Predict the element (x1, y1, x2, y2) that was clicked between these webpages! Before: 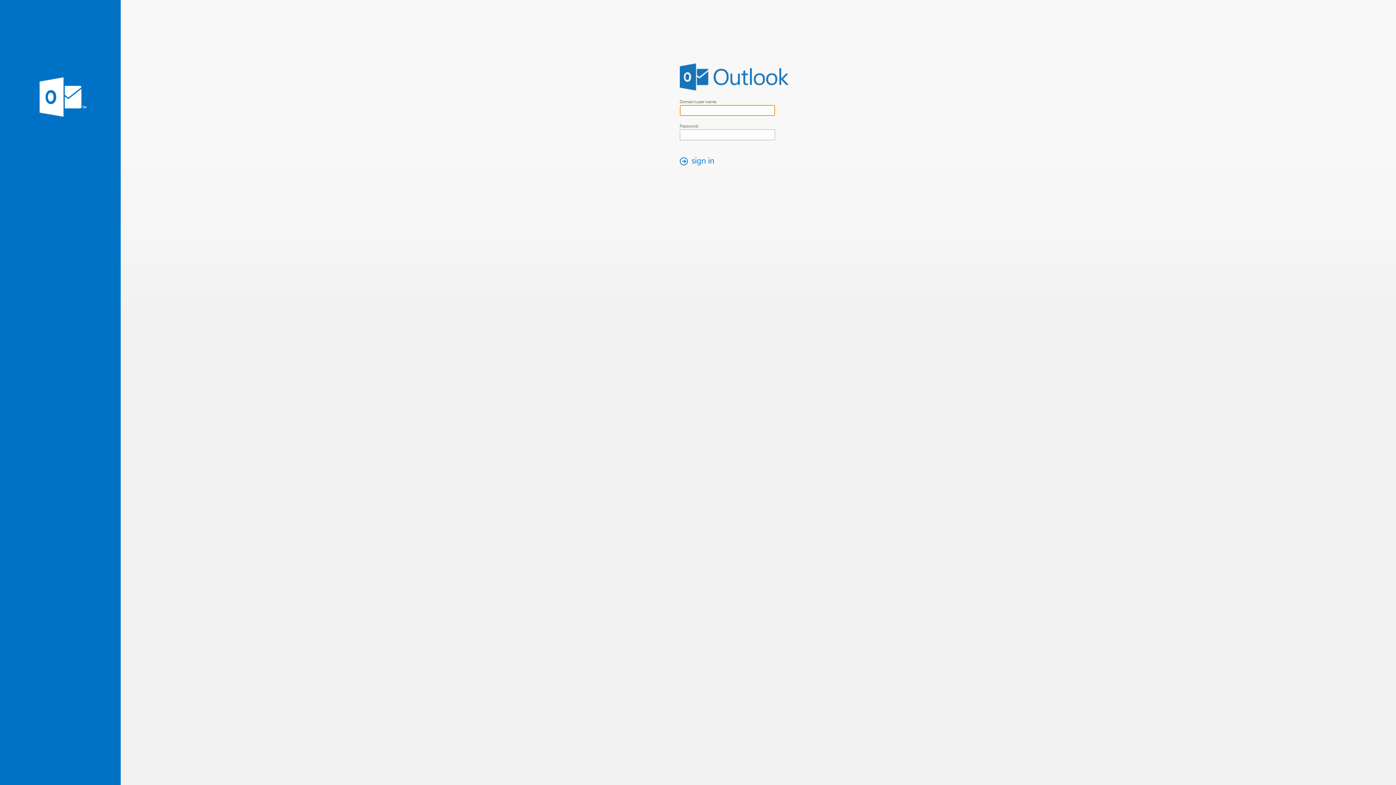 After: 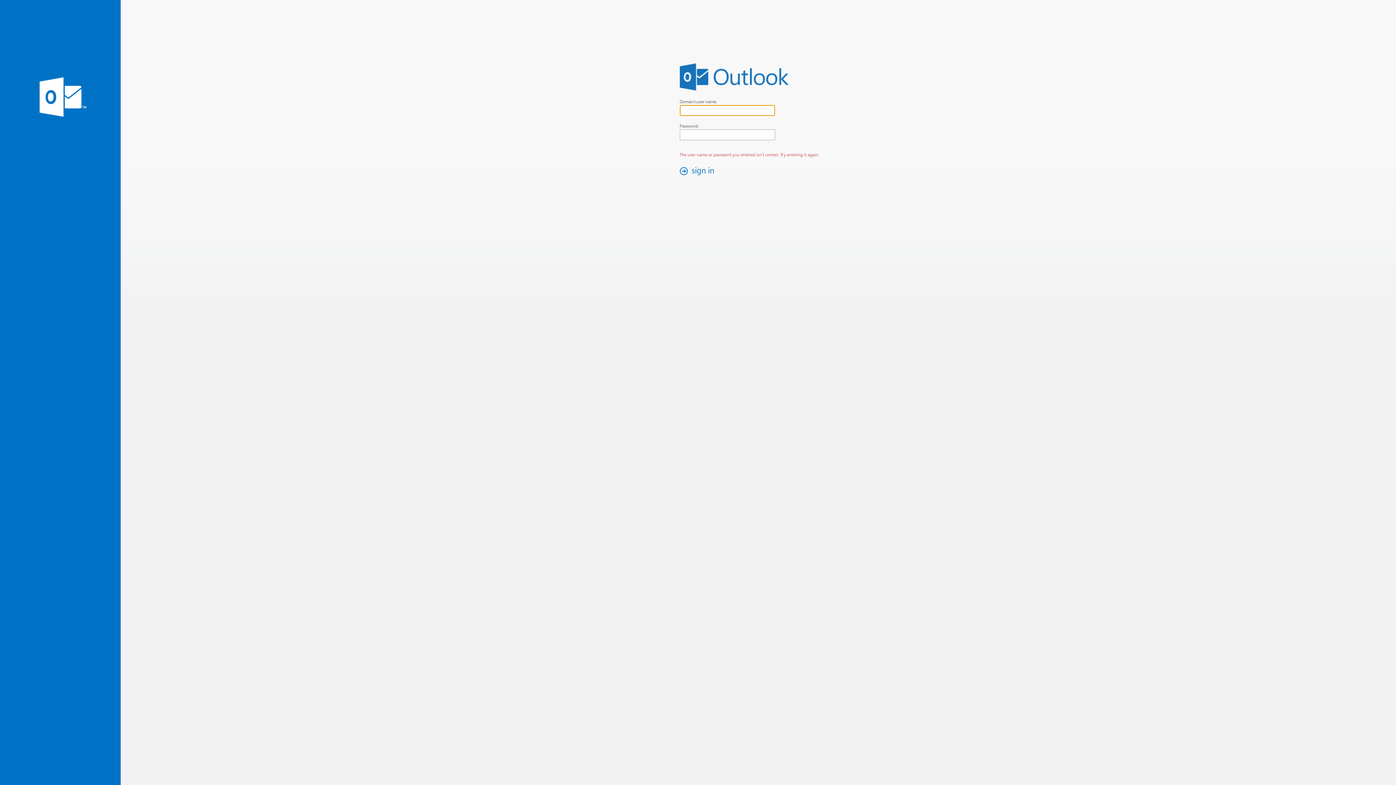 Action: bbox: (676, 154, 721, 167) label: sign in